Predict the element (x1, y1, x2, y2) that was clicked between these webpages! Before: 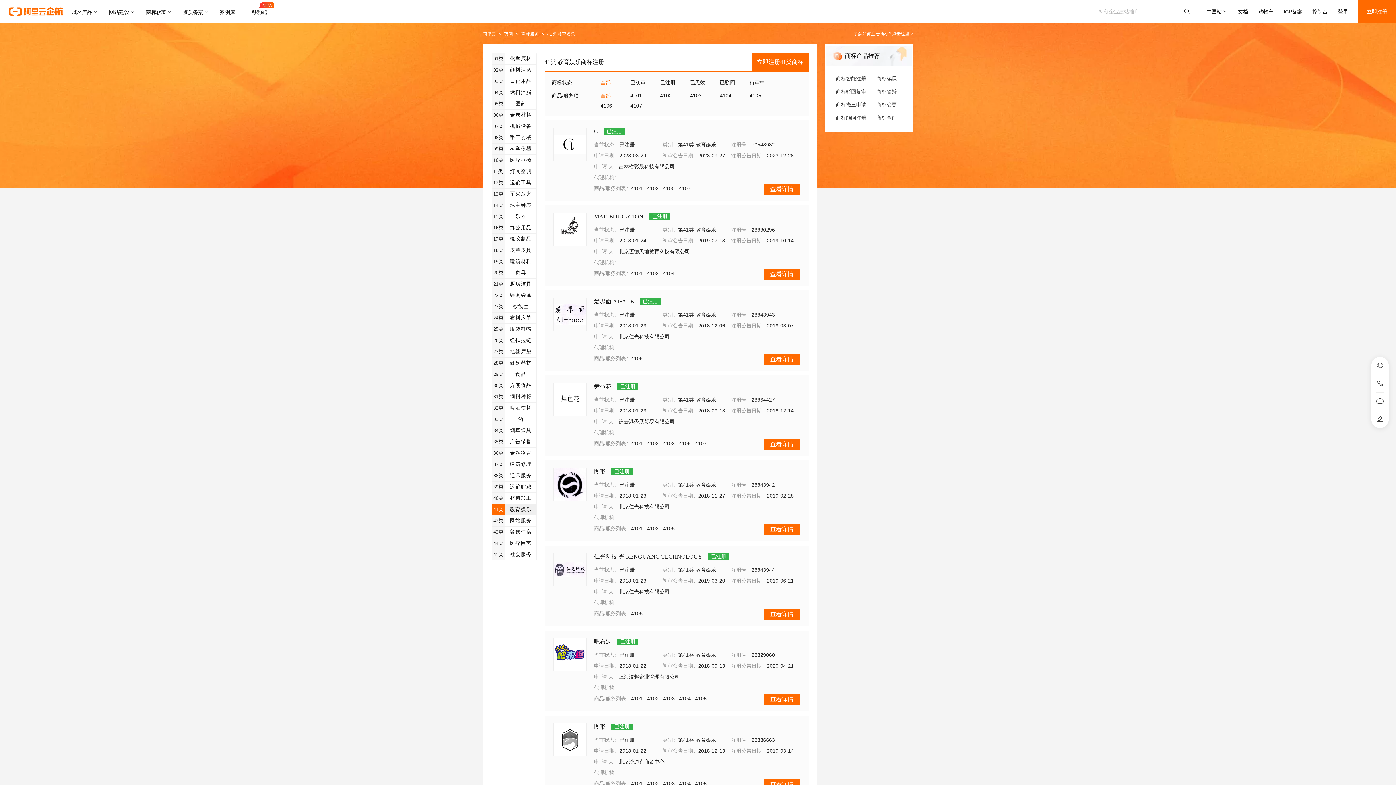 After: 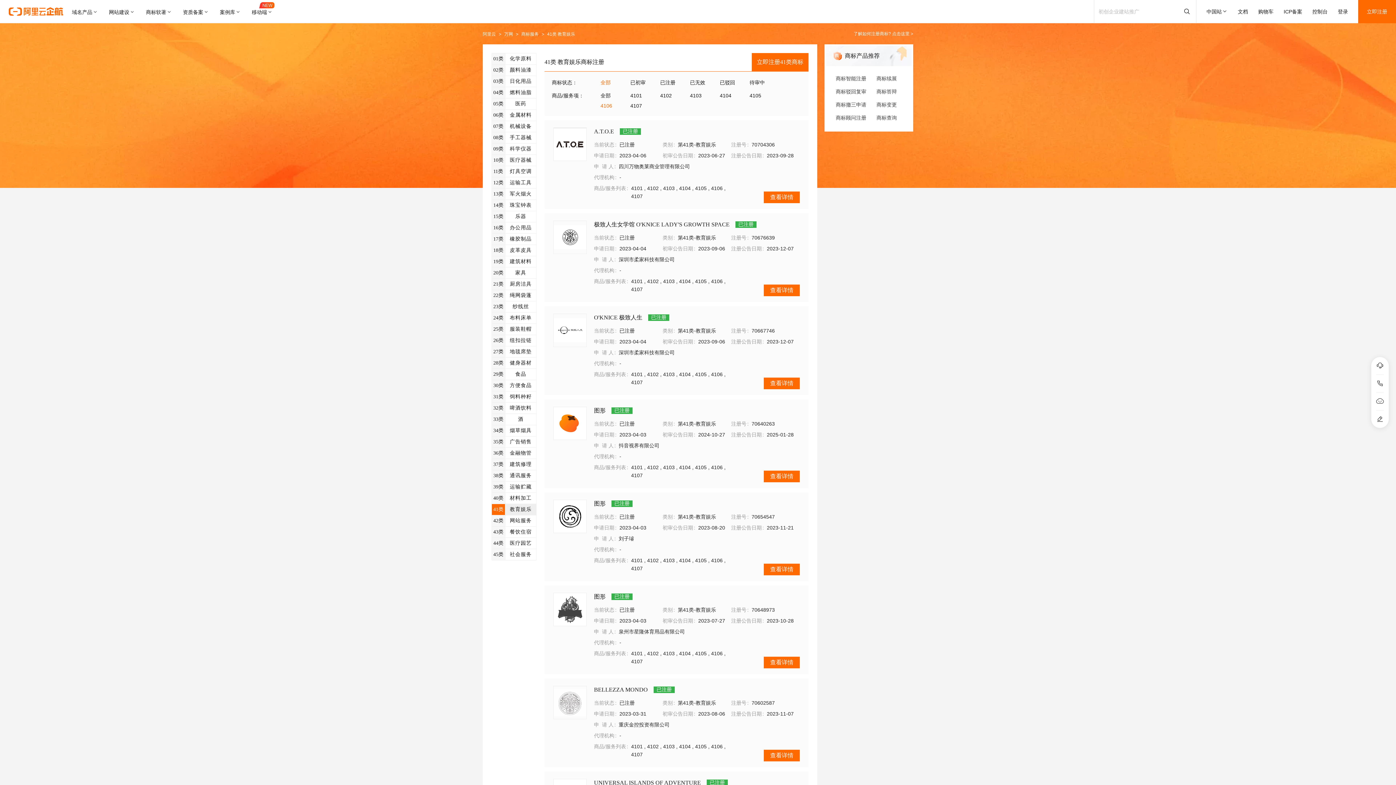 Action: label: 4106 bbox: (600, 102, 630, 109)